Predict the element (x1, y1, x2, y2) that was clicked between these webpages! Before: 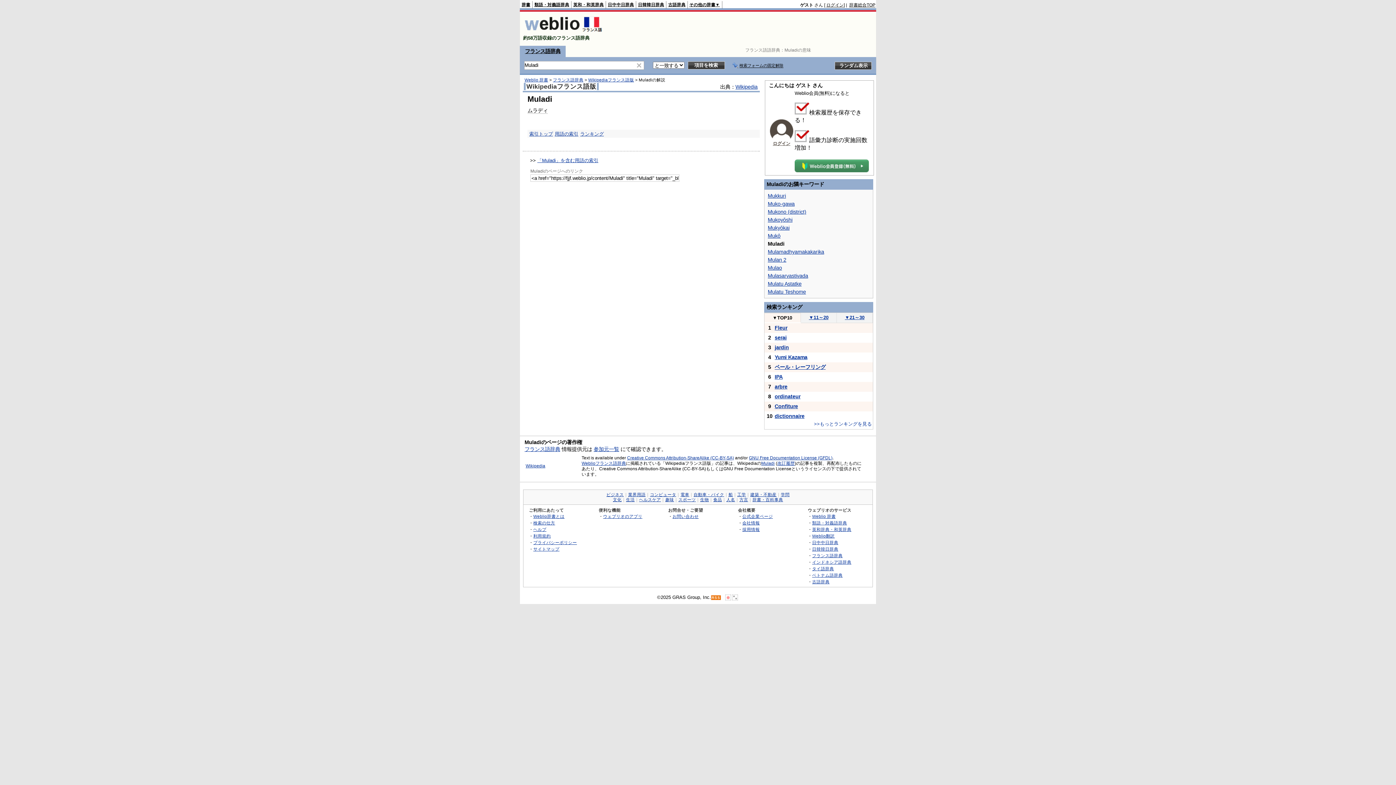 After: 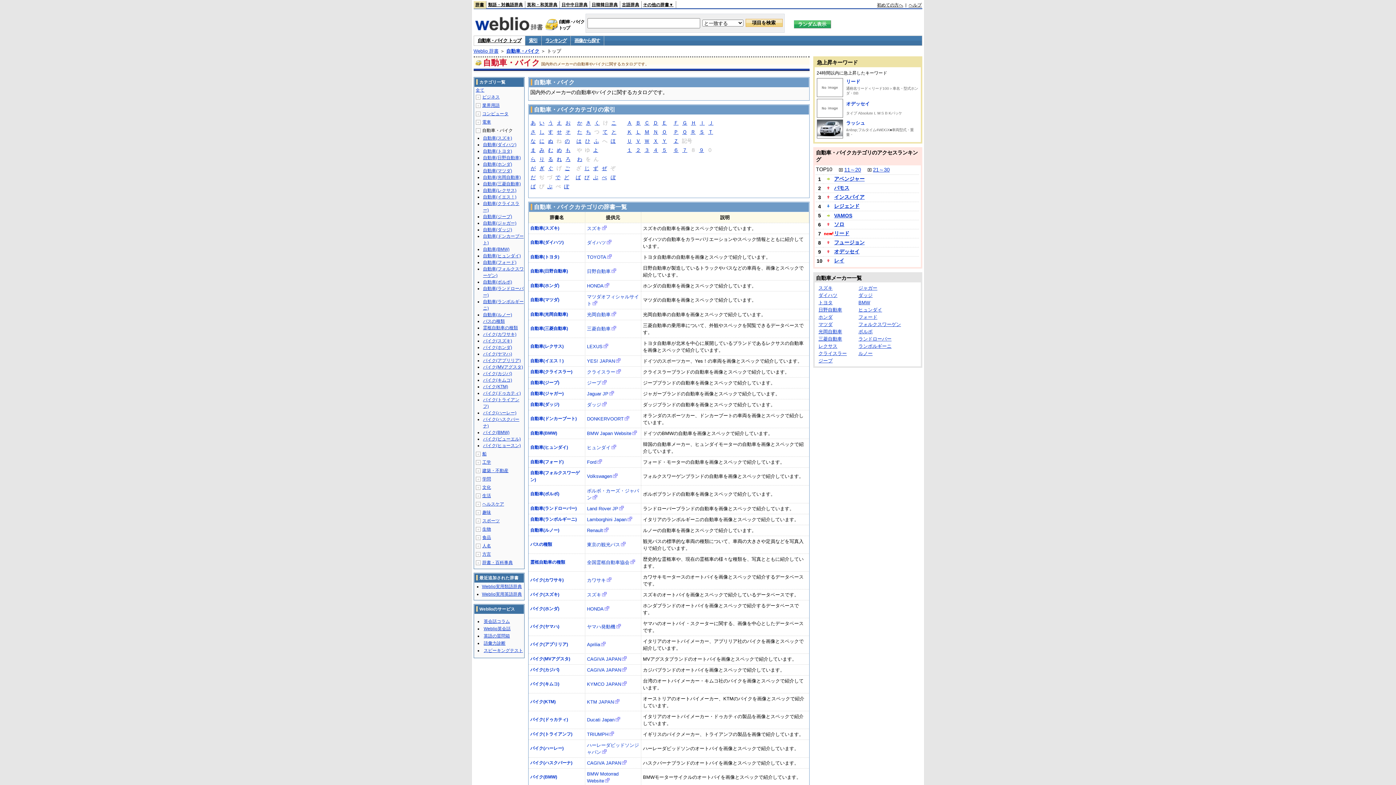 Action: bbox: (693, 492, 724, 497) label: 自動車・バイク